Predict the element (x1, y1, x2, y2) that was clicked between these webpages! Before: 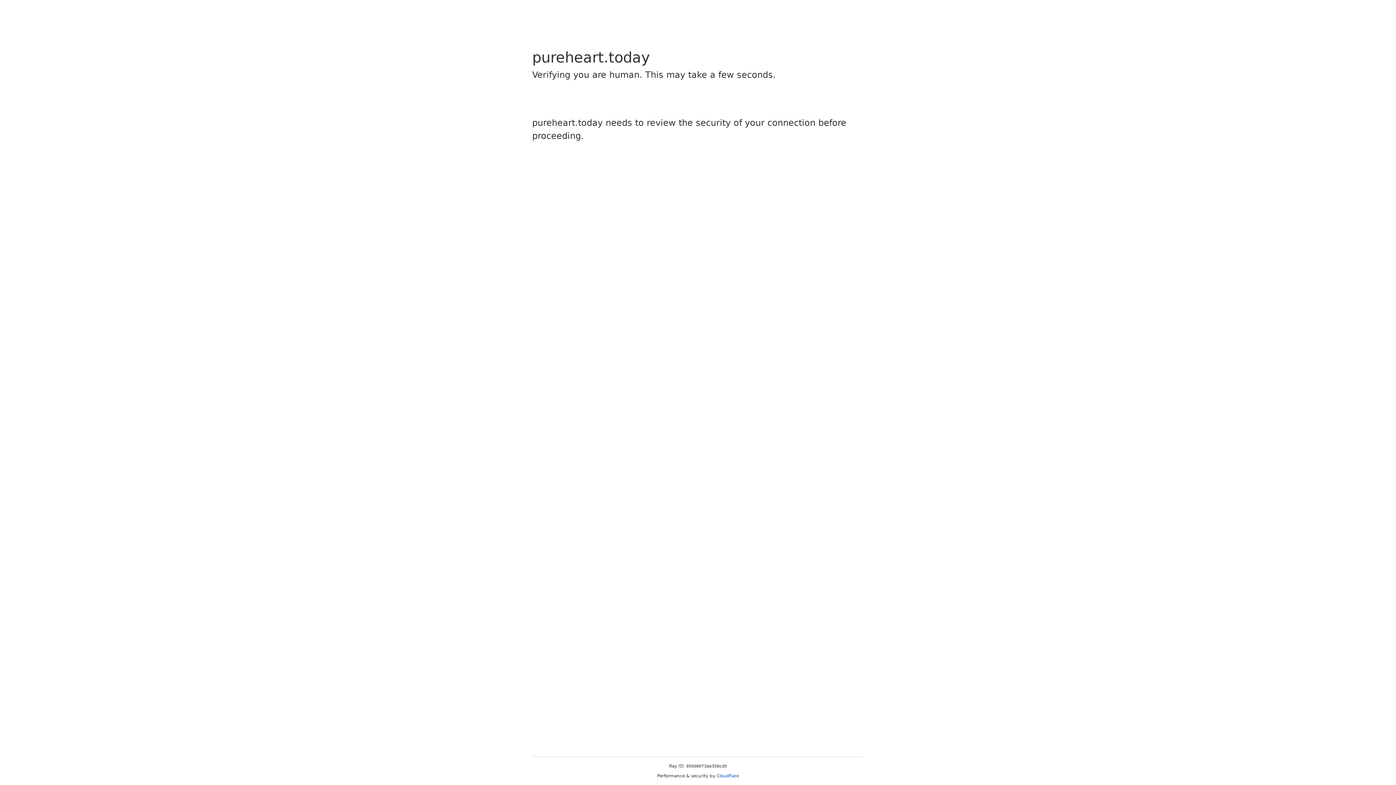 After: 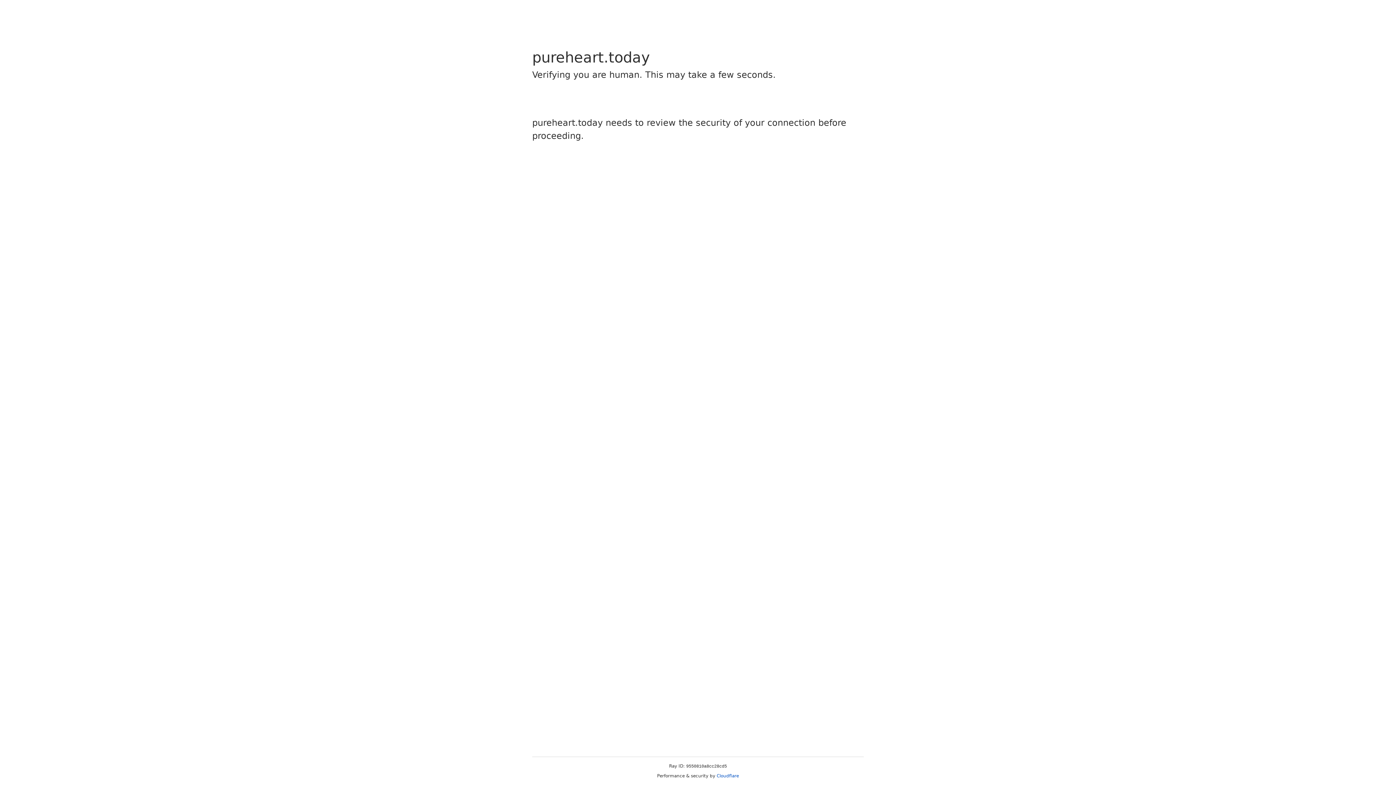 Action: label: Cloudflare bbox: (716, 773, 739, 778)